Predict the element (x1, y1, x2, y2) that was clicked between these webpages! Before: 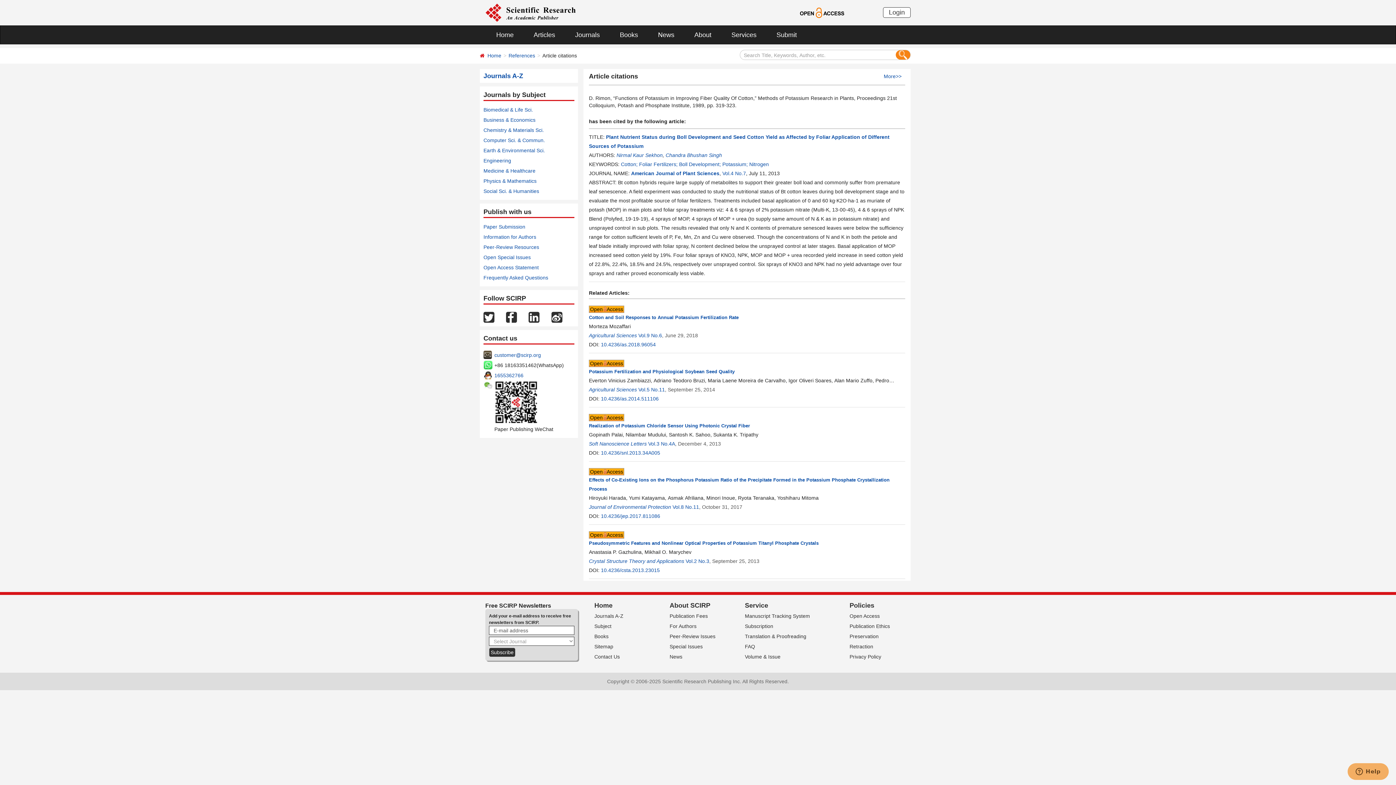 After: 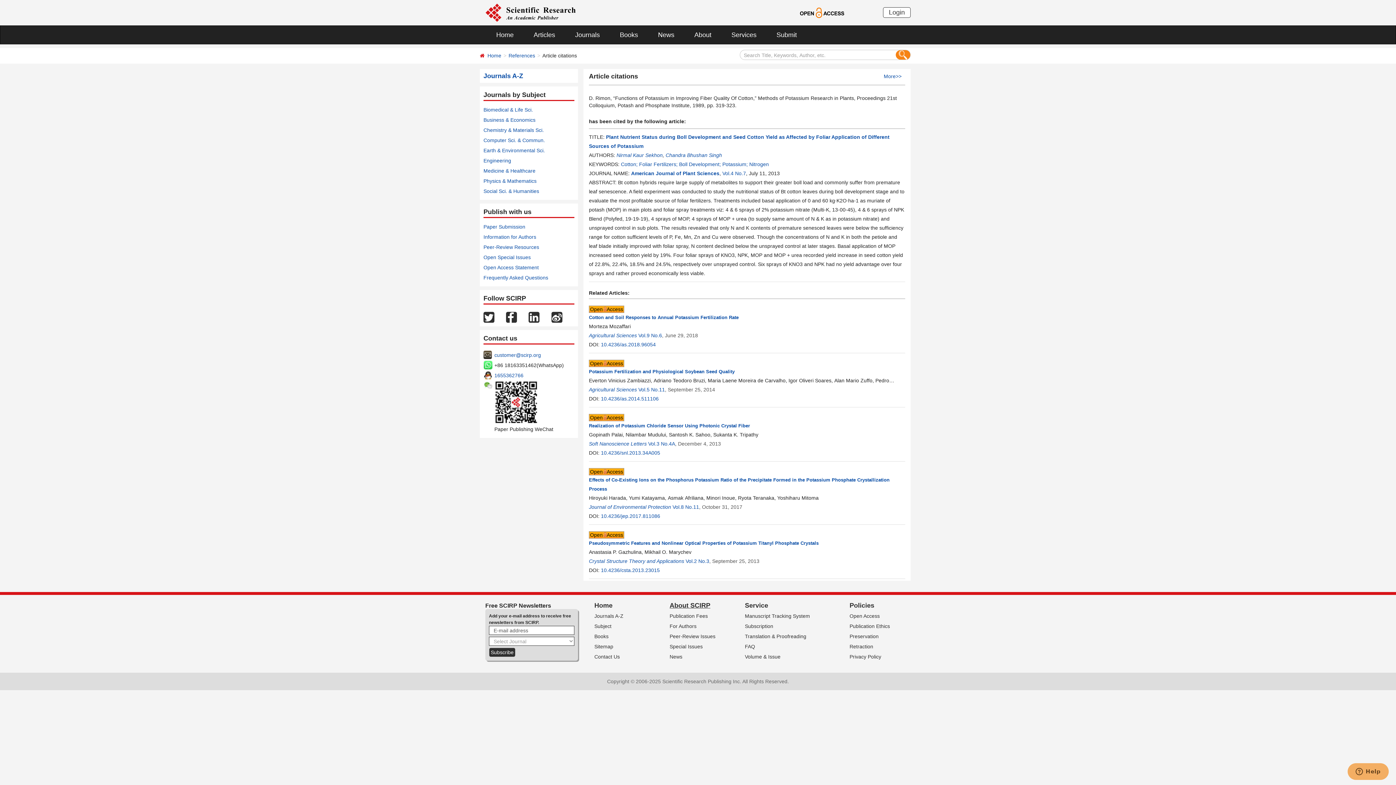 Action: label: About SCIRP bbox: (669, 602, 710, 609)